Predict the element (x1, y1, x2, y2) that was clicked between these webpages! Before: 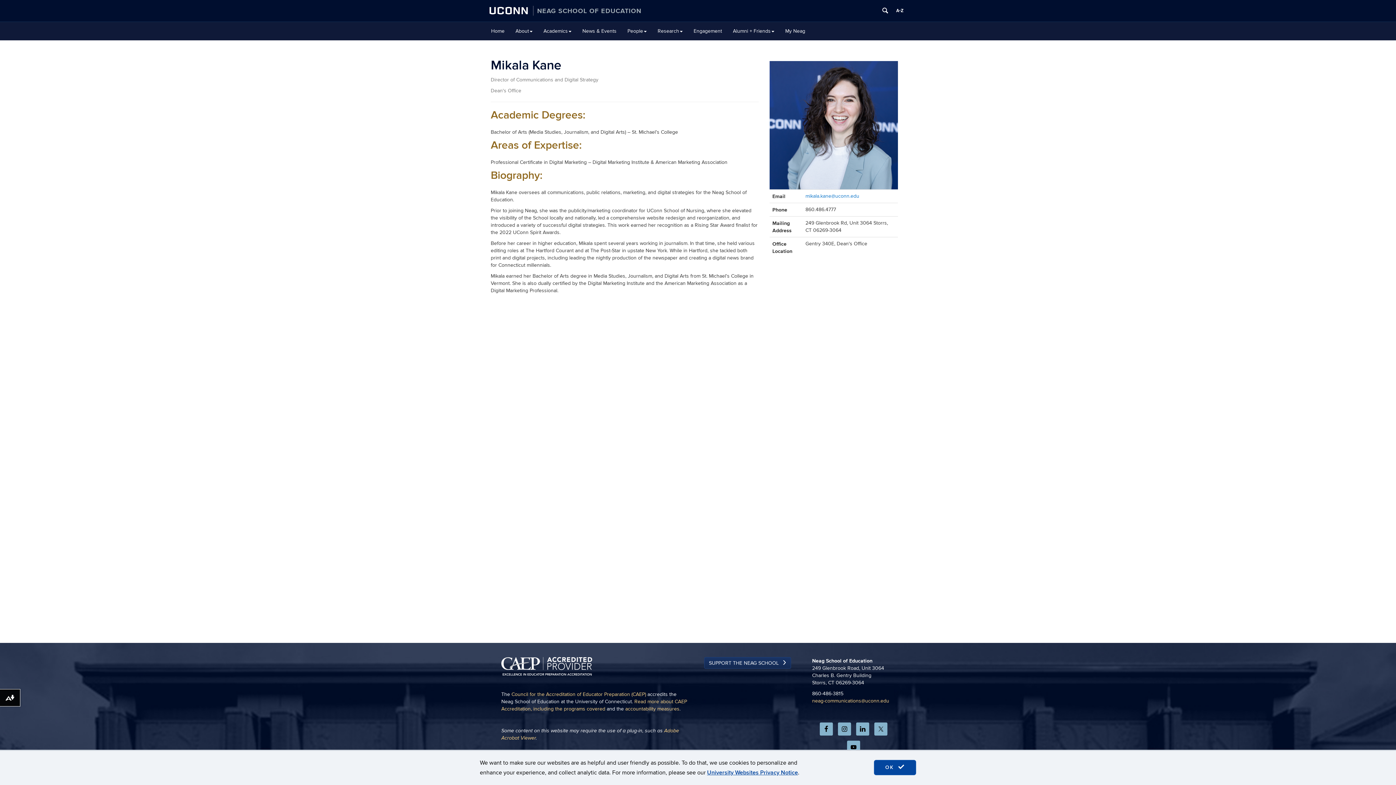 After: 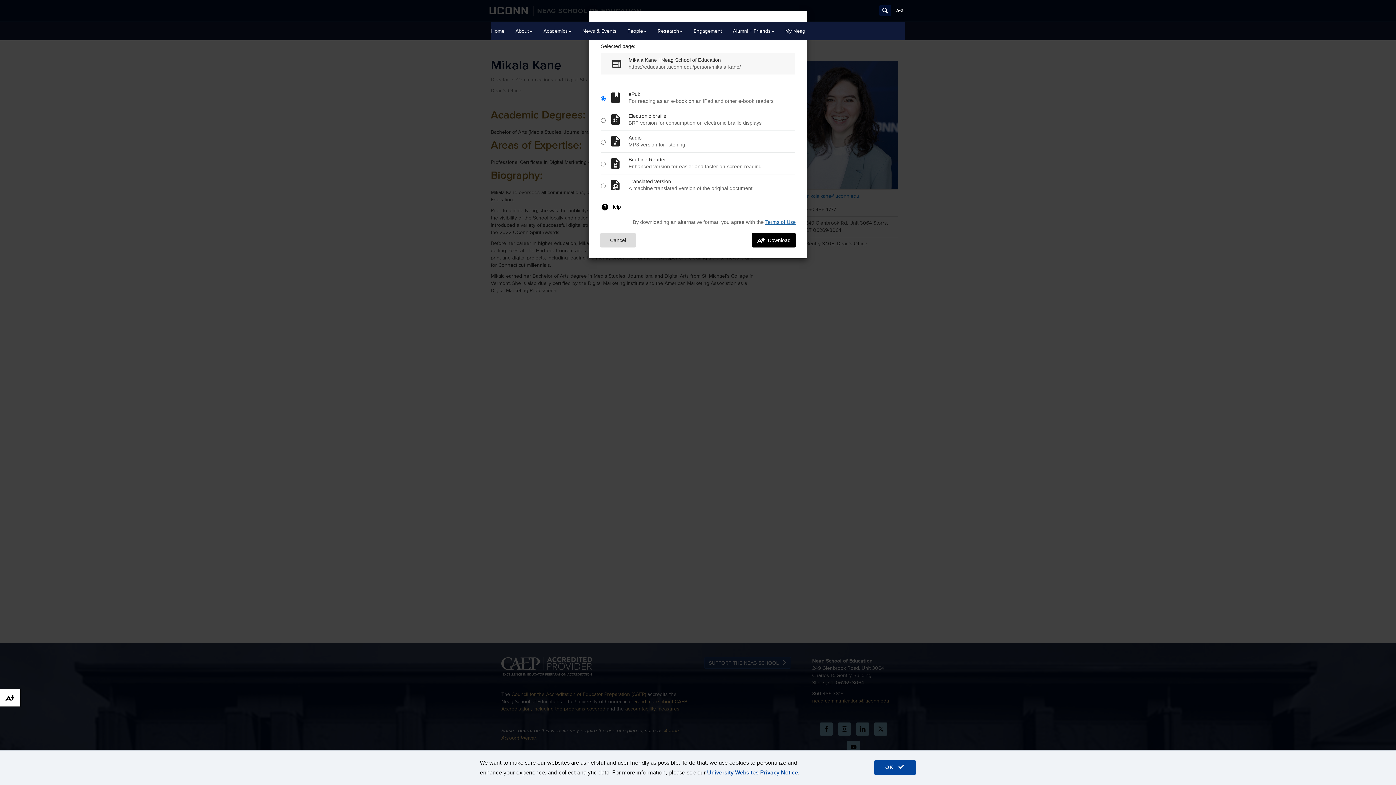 Action: bbox: (0, 689, 20, 706) label: Download alternative formats ...